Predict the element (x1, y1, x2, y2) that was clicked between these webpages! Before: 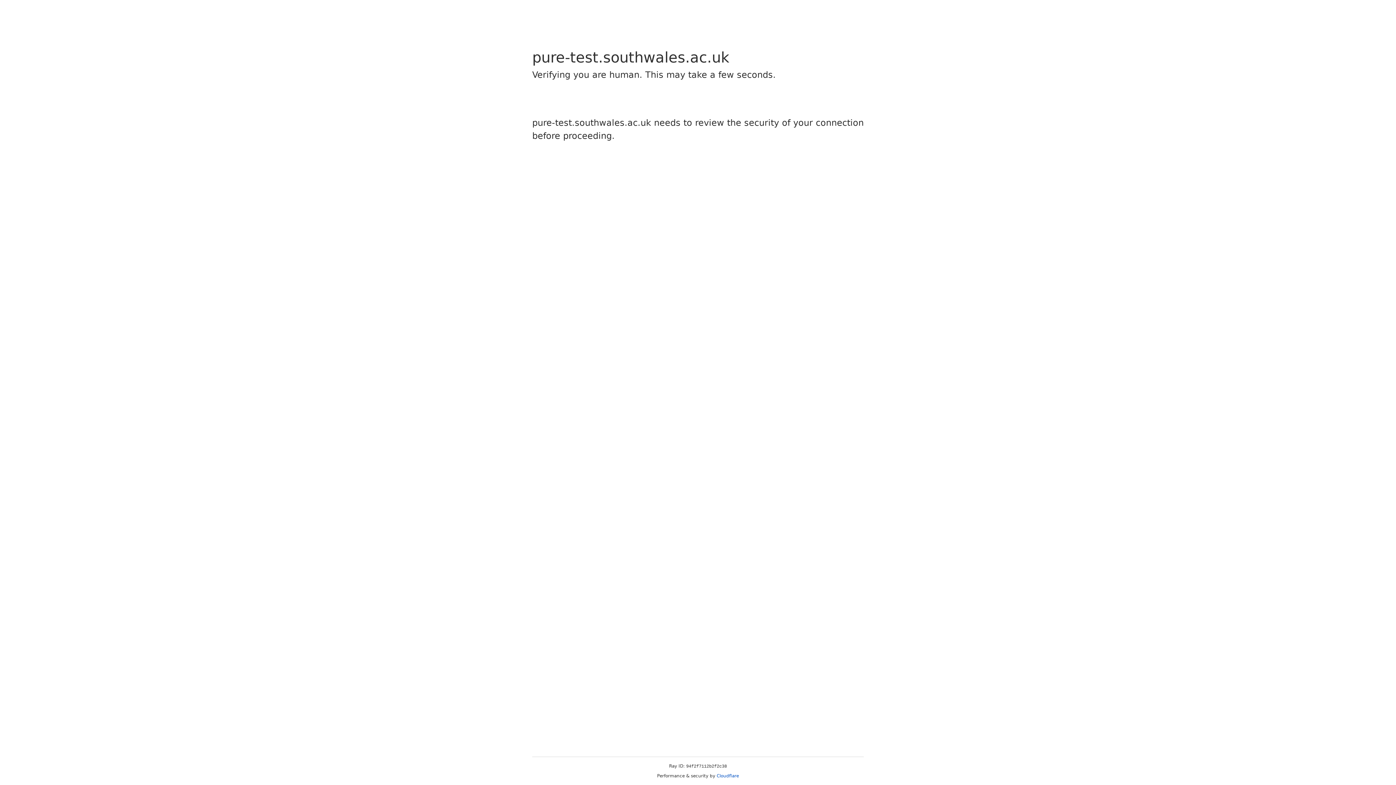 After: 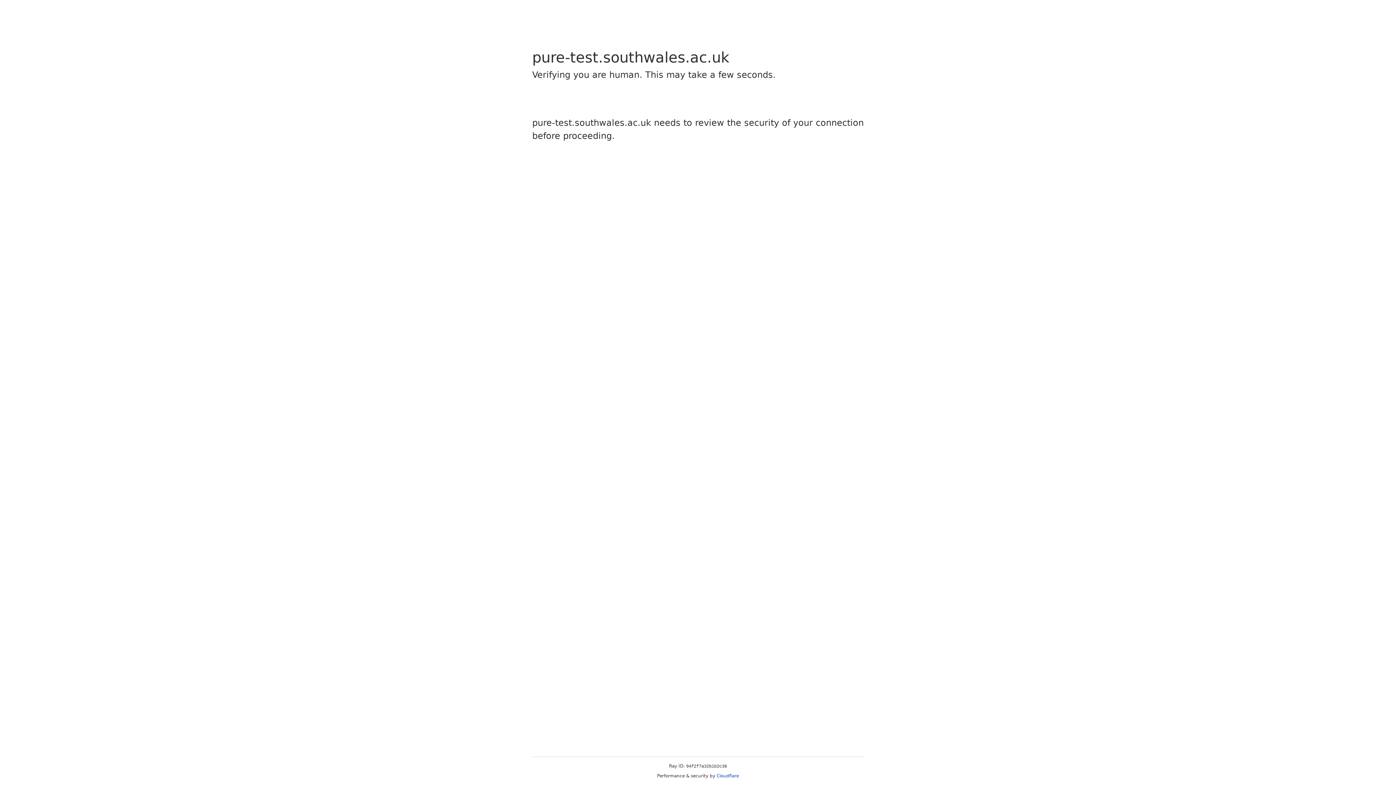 Action: bbox: (716, 773, 739, 778) label: Cloudflare